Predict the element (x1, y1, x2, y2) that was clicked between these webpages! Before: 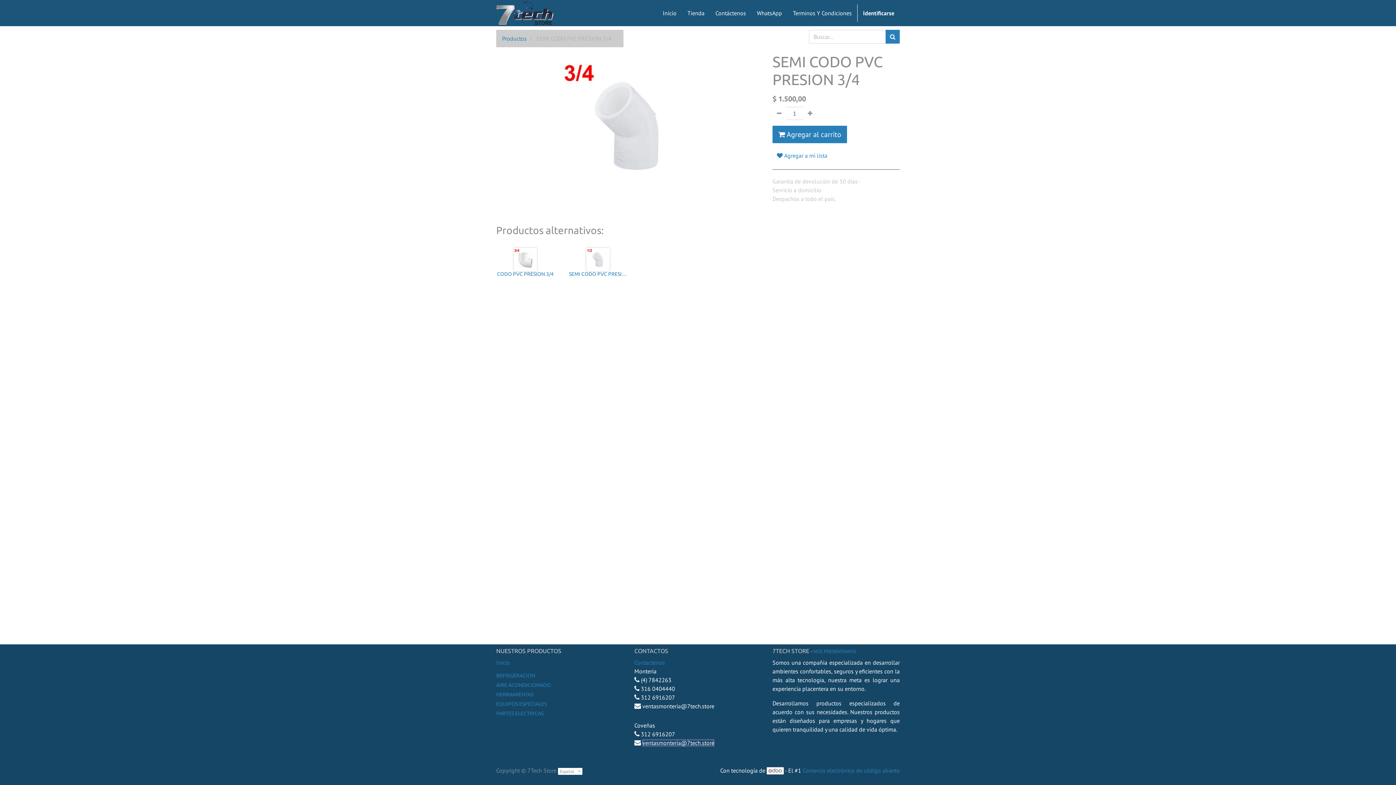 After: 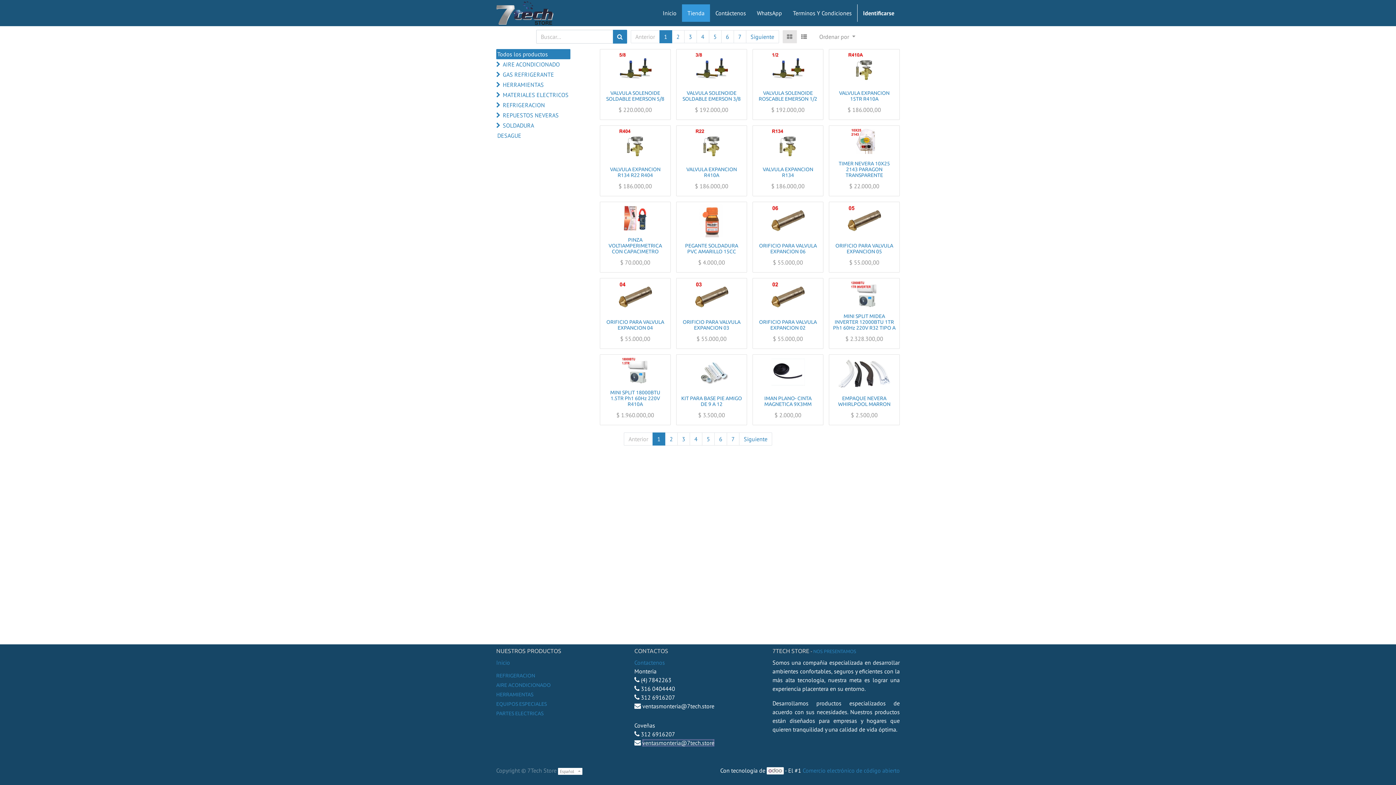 Action: bbox: (502, 34, 526, 42) label: Productos